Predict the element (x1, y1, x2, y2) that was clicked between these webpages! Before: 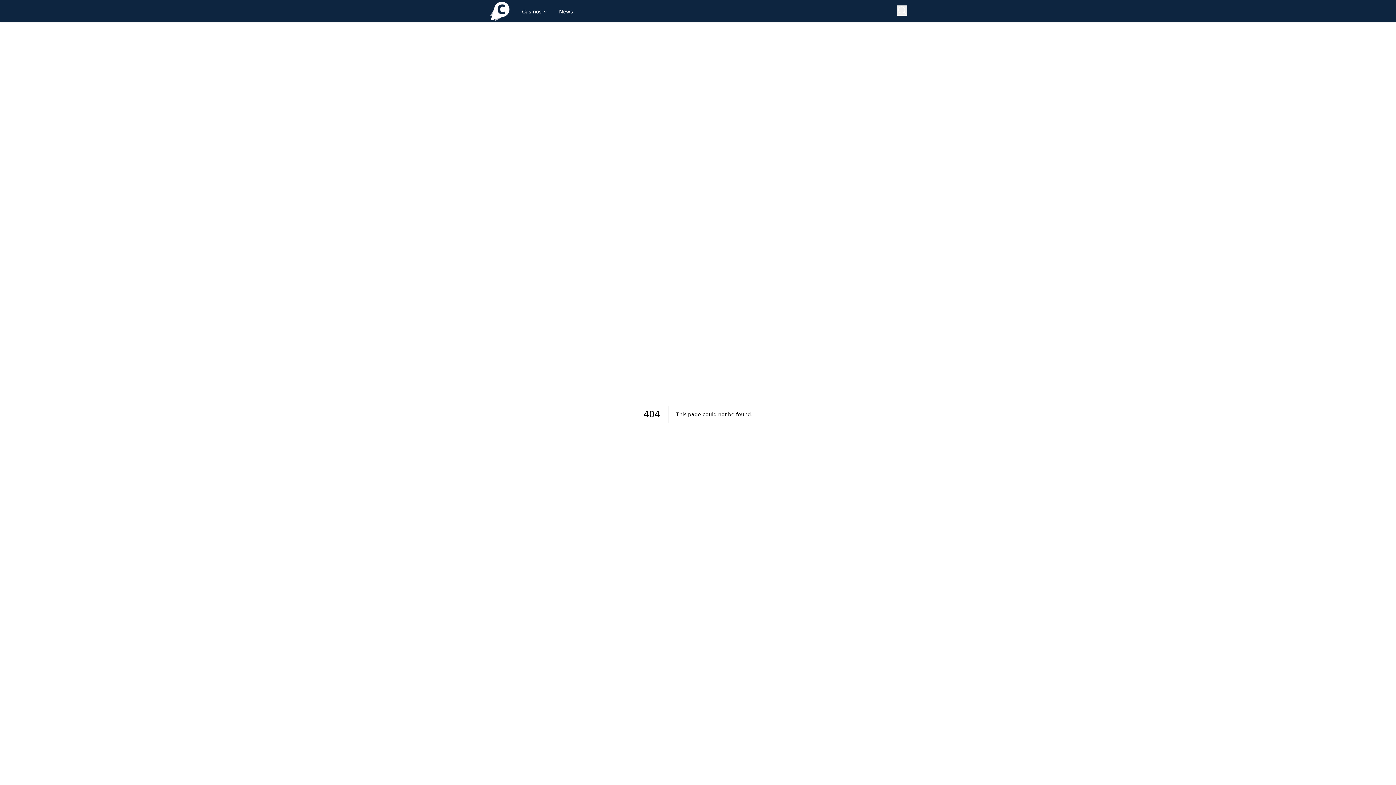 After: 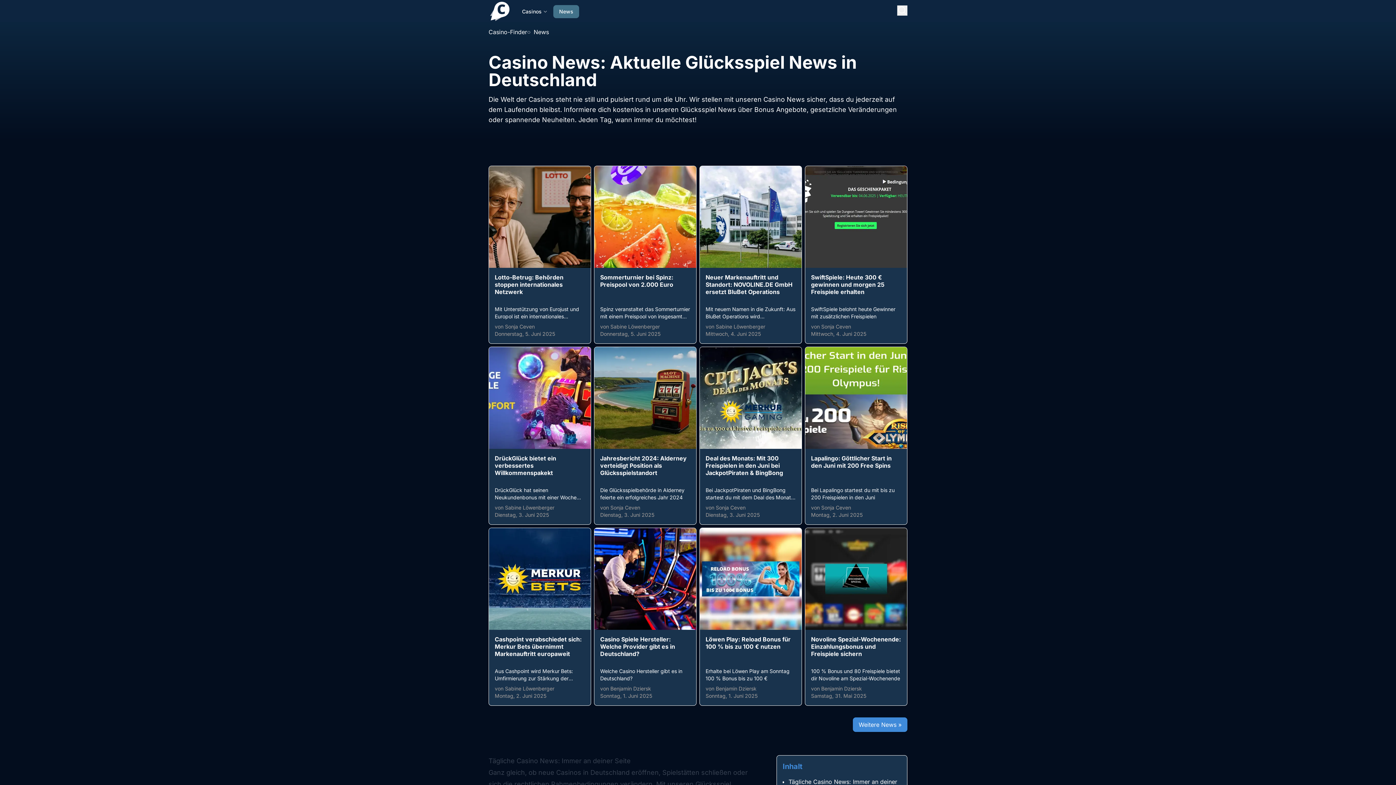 Action: bbox: (553, 5, 579, 18) label: News